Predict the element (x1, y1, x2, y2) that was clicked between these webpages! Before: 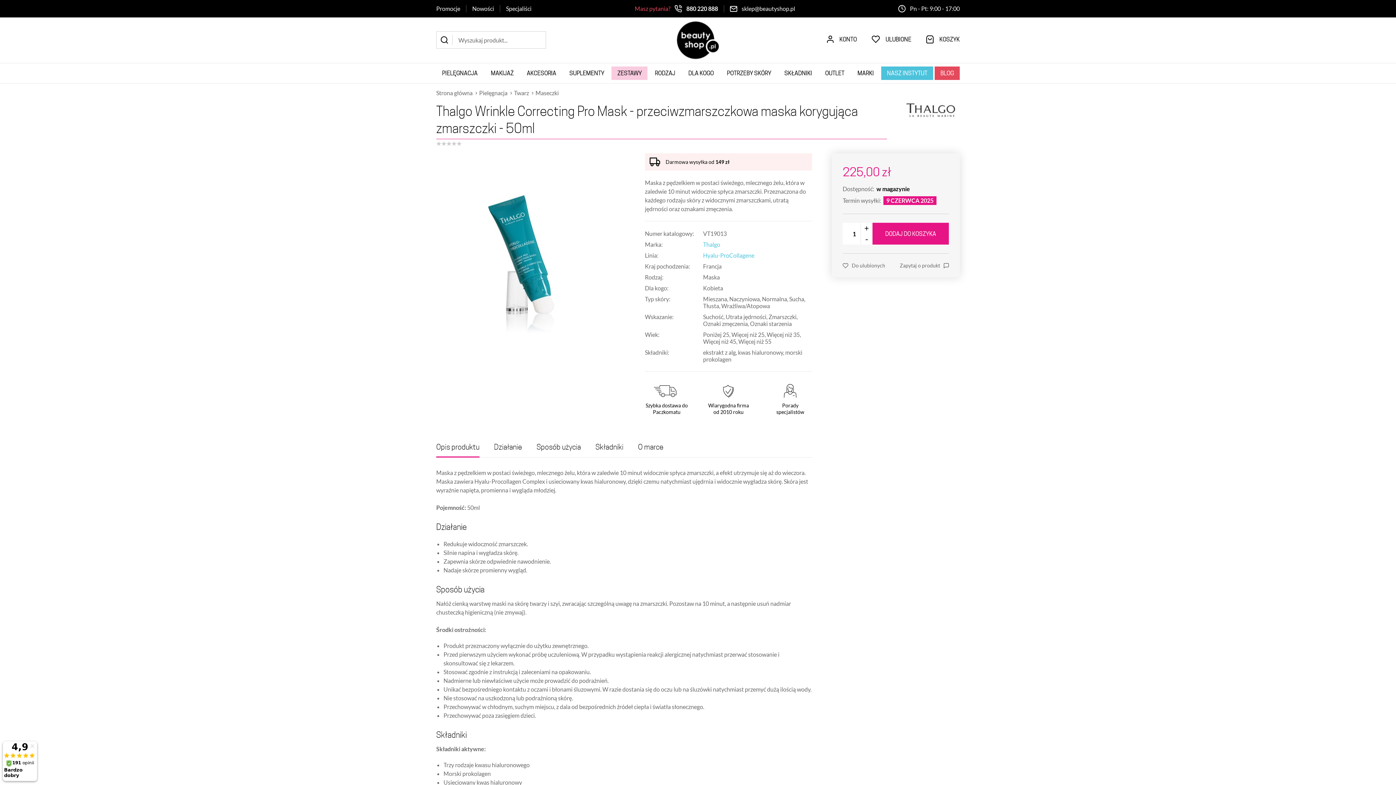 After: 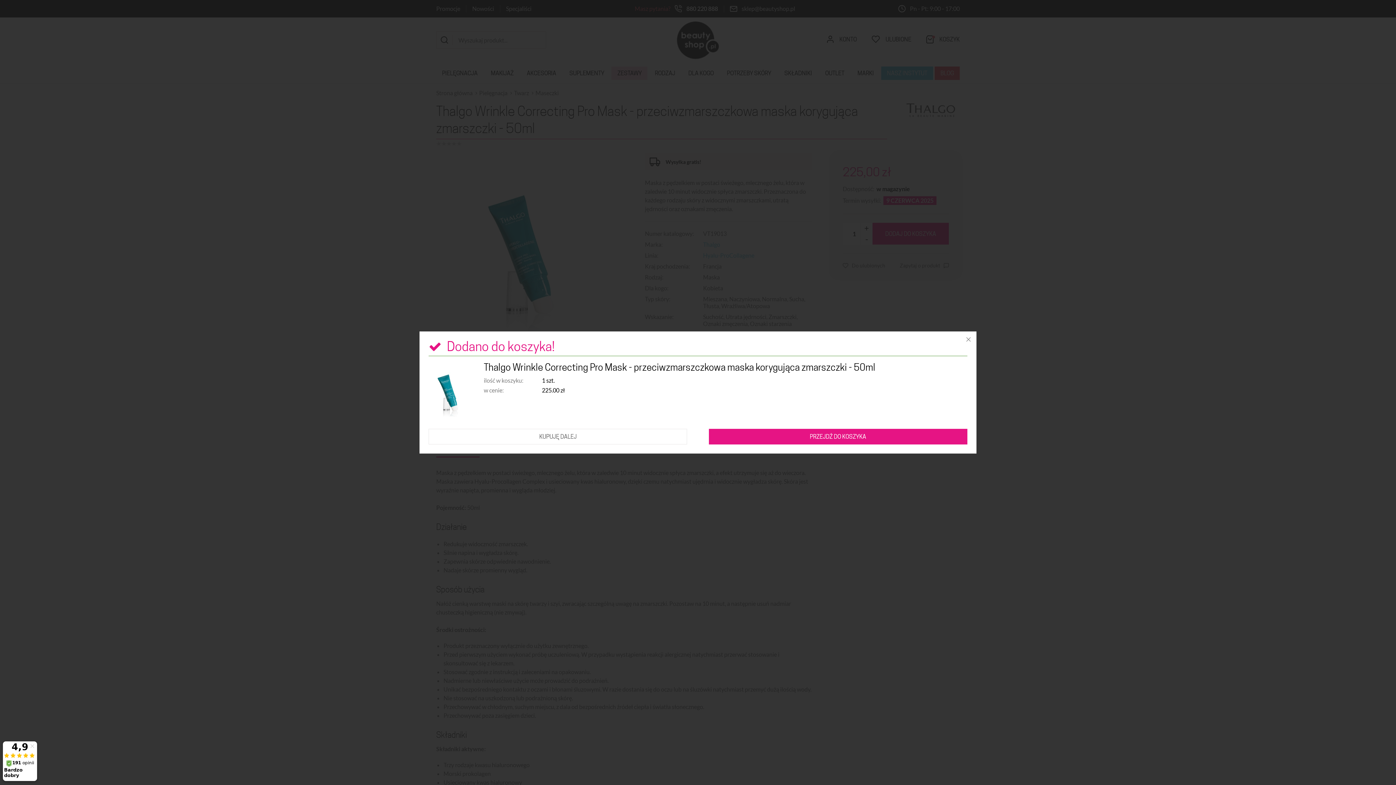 Action: bbox: (872, 222, 949, 244) label: DODAJ DO KOSZYKA